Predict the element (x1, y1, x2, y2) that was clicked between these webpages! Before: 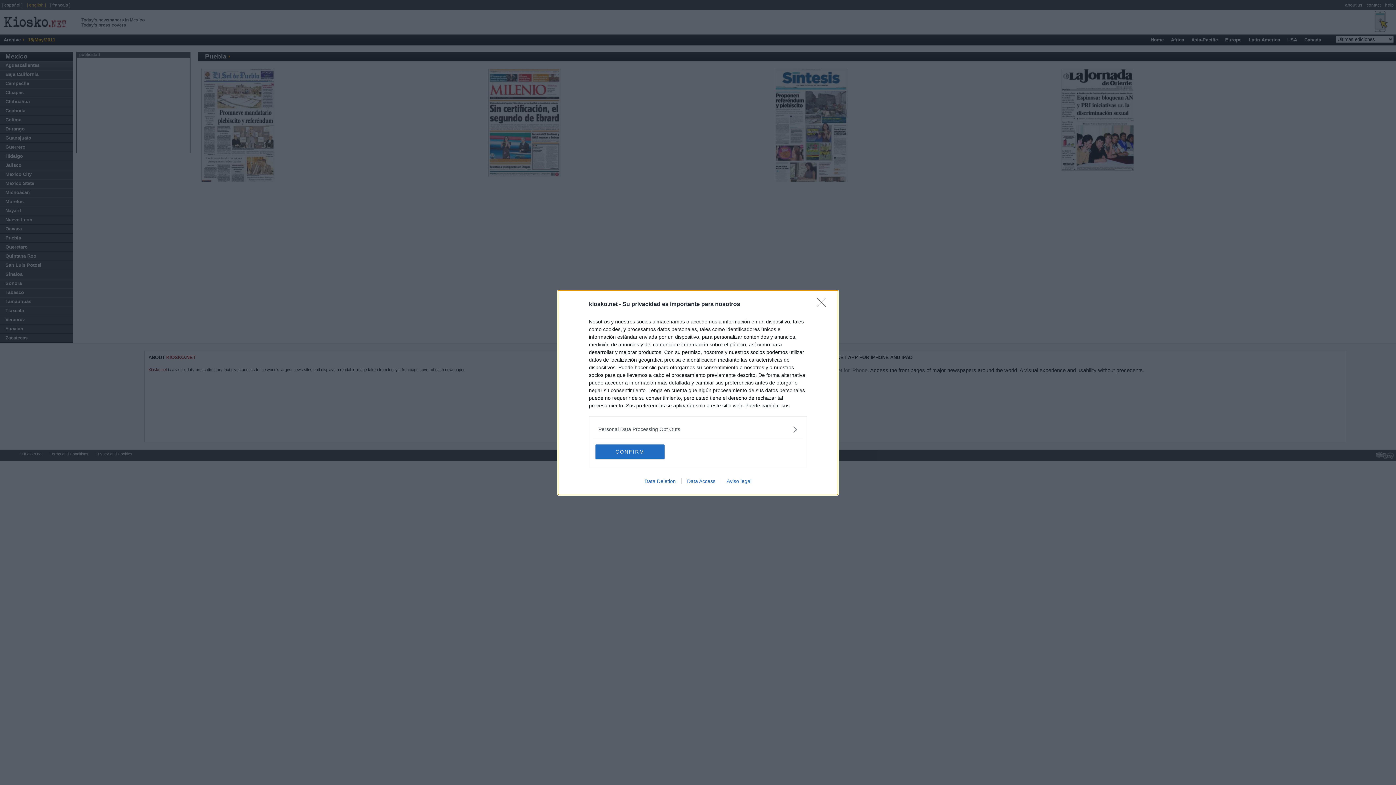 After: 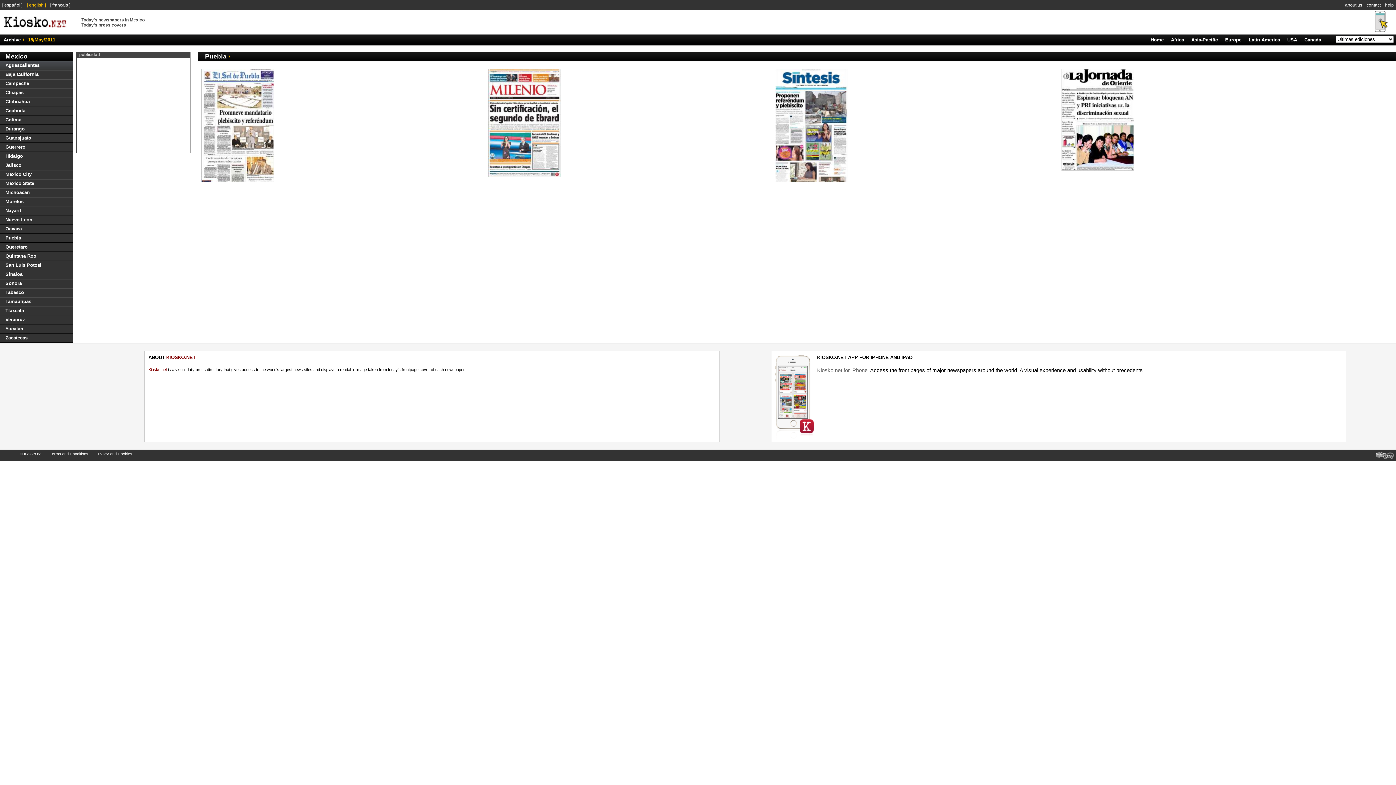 Action: label: Close bbox: (817, 297, 830, 311)